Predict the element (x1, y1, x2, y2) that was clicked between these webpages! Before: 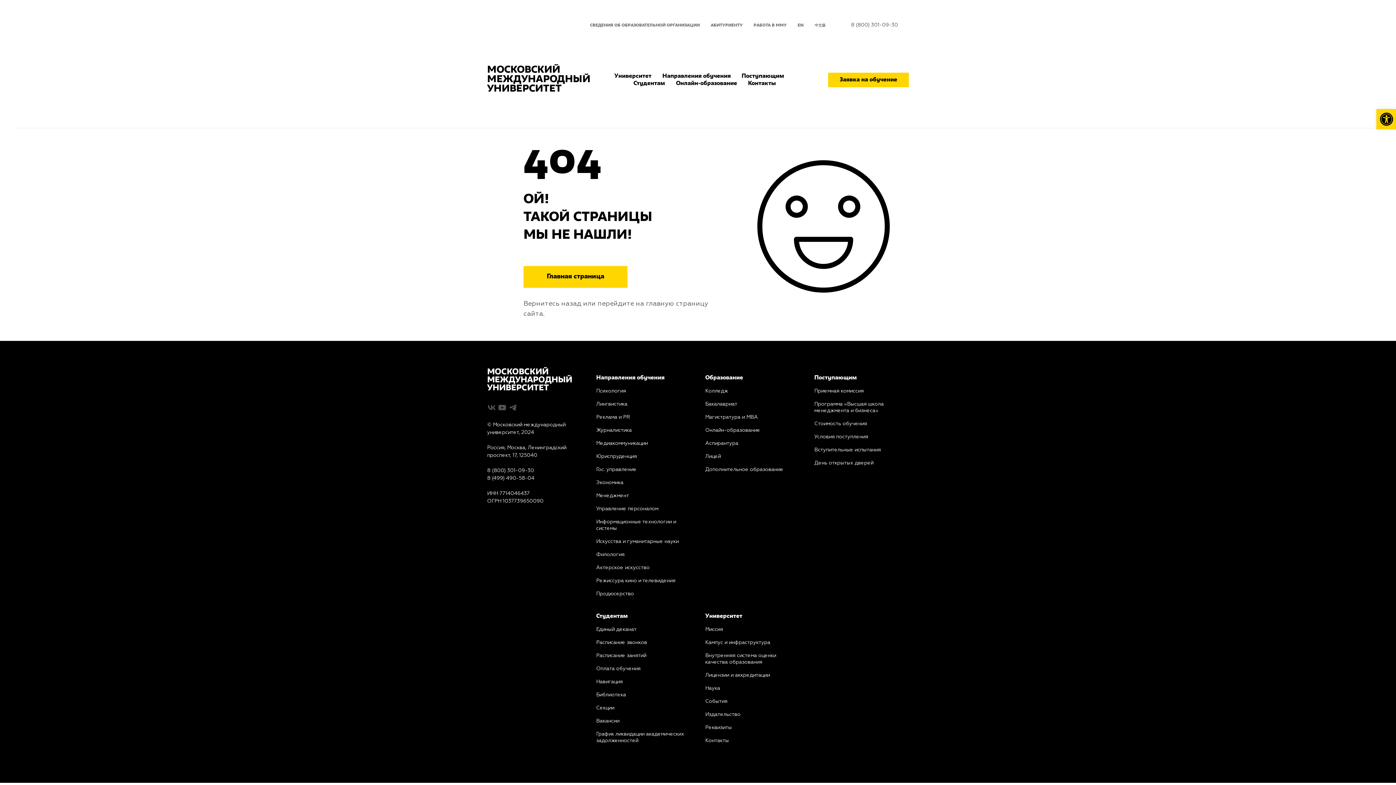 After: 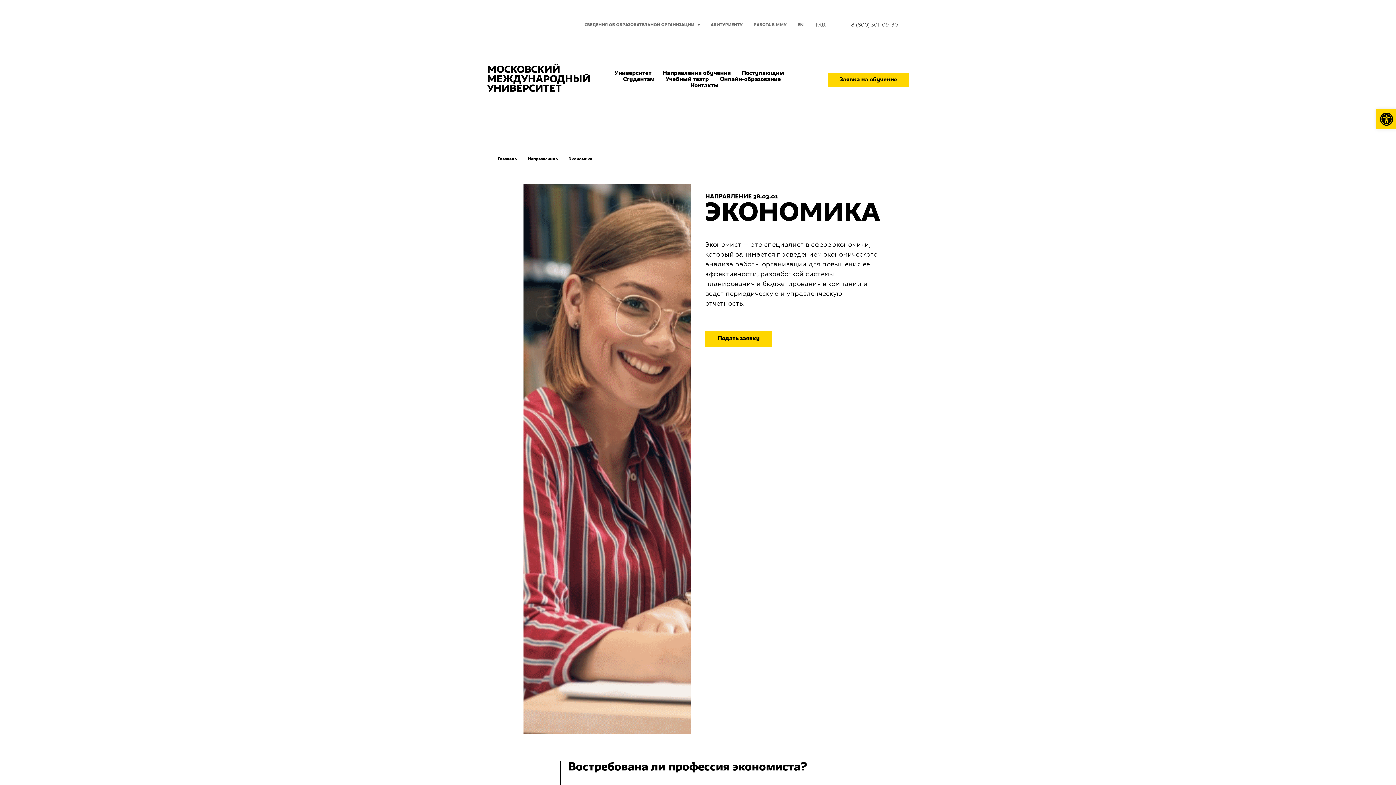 Action: bbox: (596, 480, 623, 485) label: Экономика